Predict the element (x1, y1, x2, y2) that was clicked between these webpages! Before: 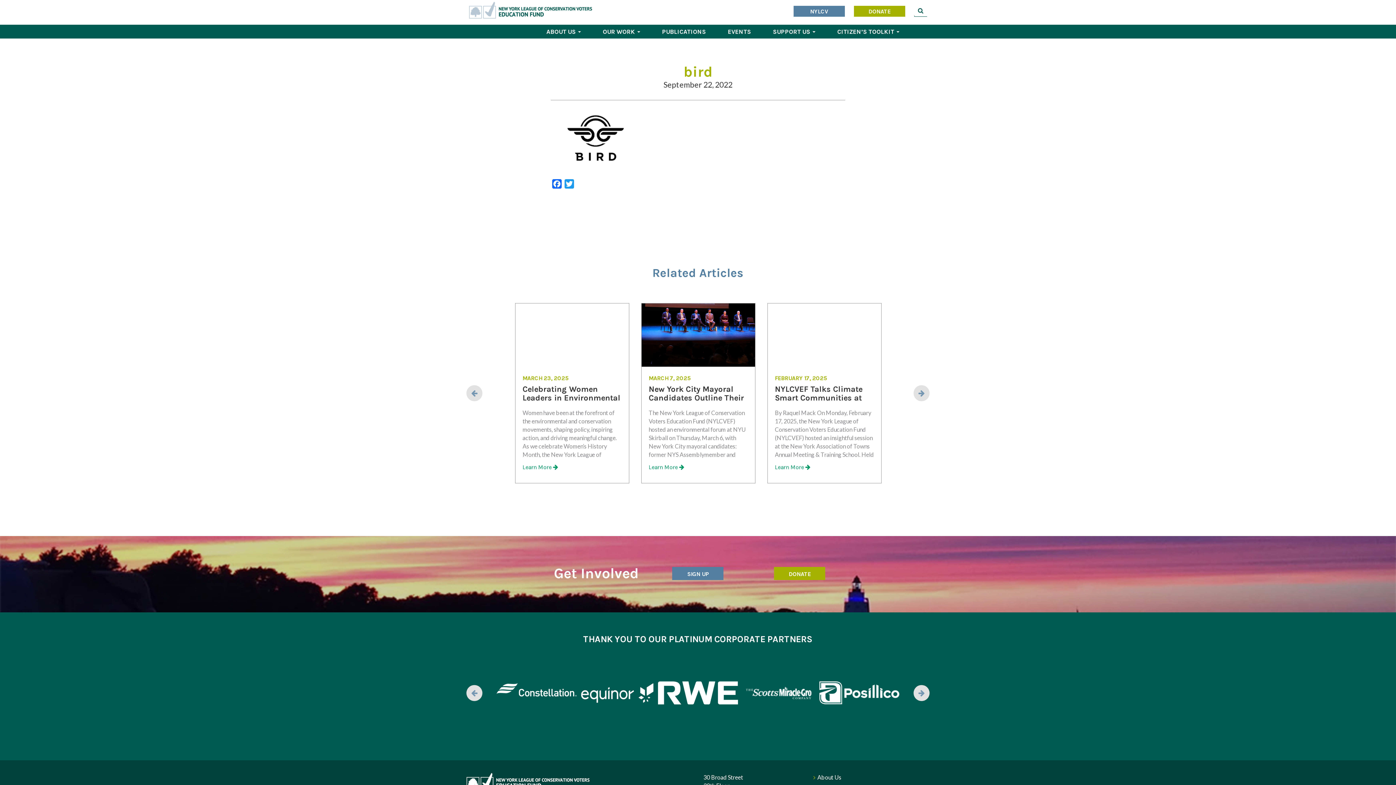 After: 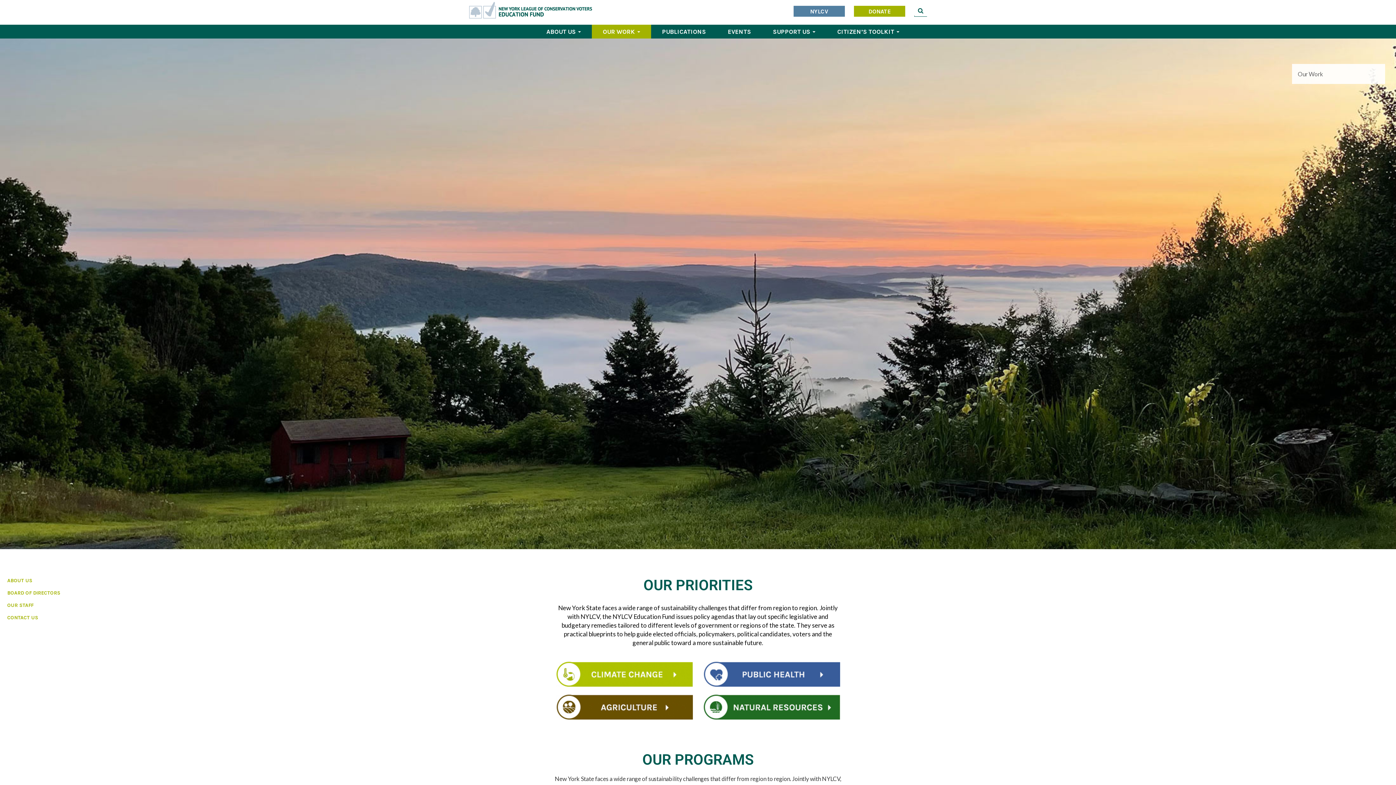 Action: bbox: (592, 24, 651, 38) label: OUR WORK 